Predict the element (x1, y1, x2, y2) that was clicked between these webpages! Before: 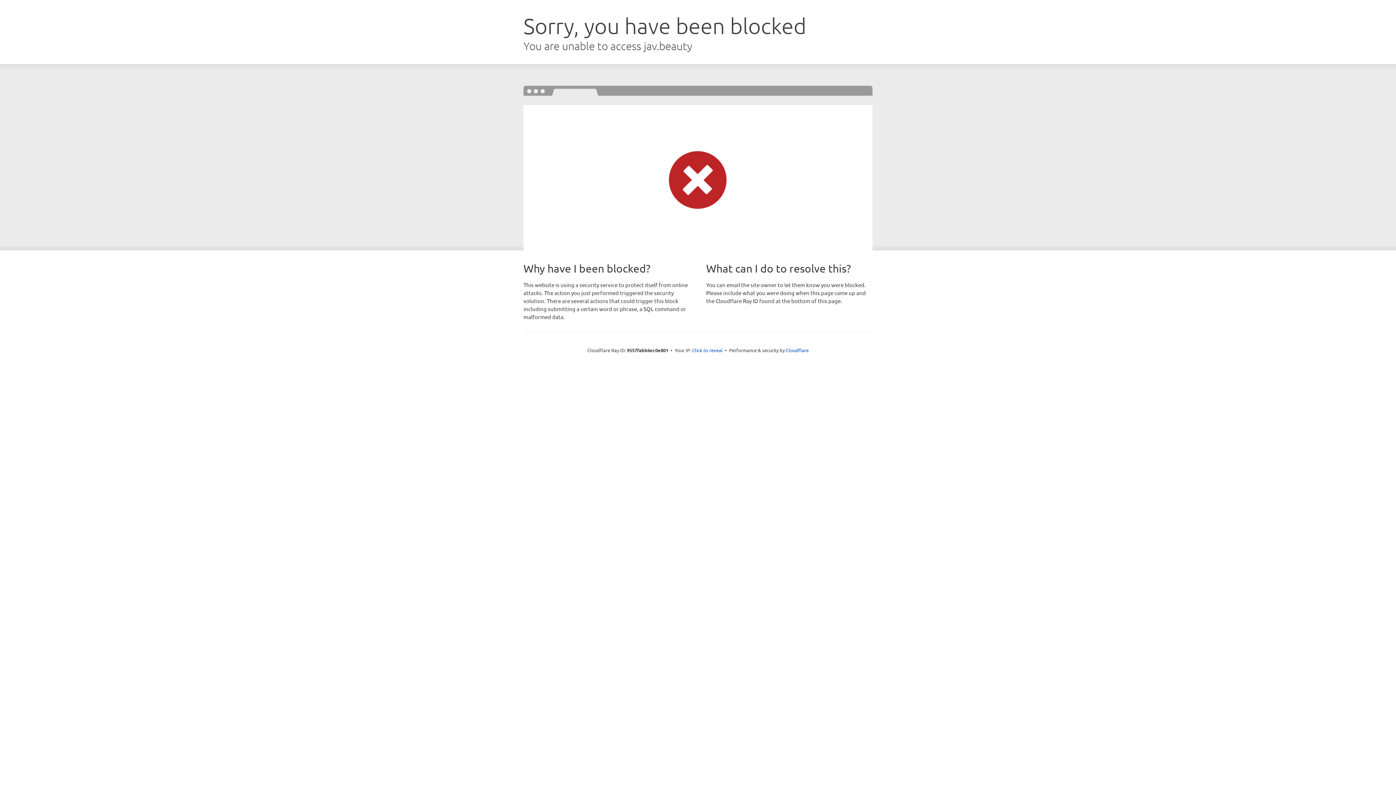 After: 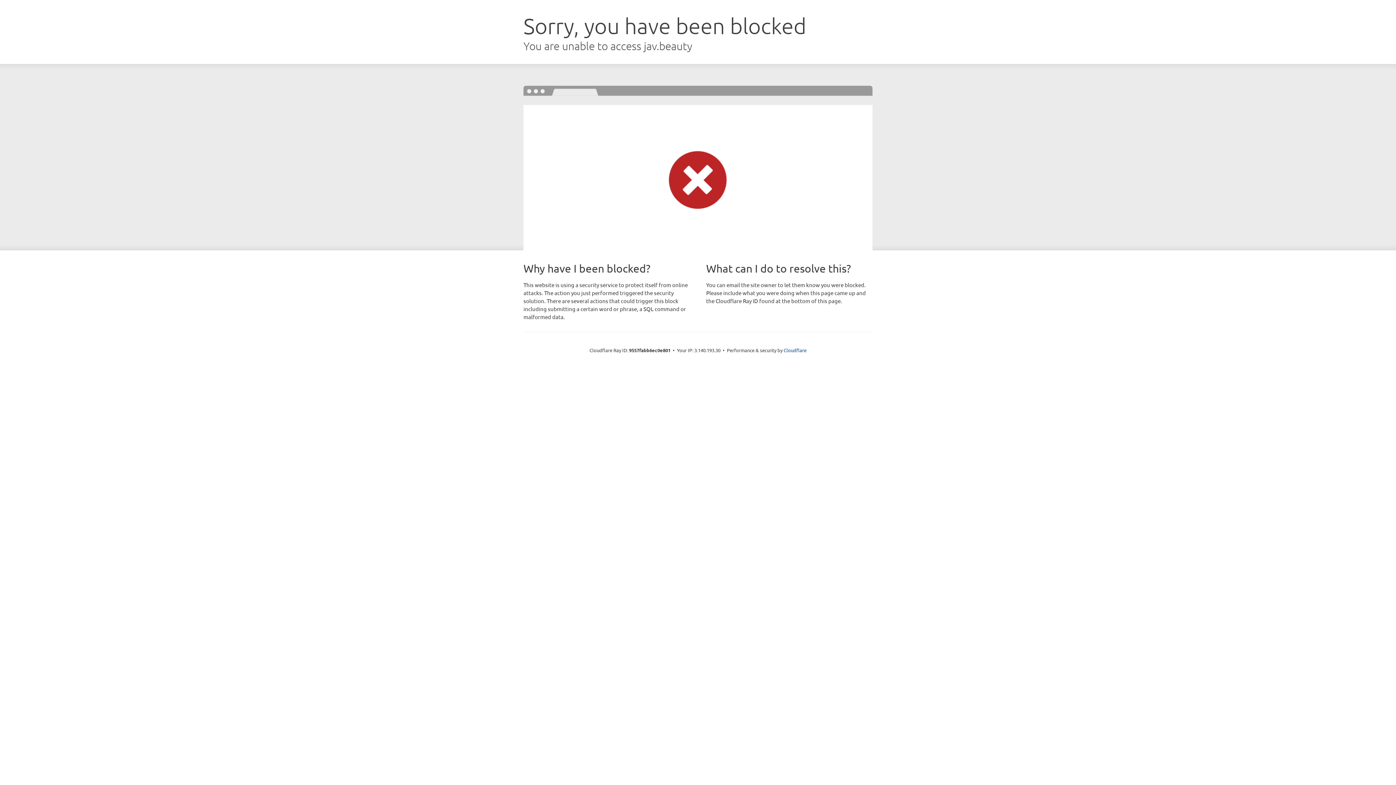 Action: label: Click to reveal bbox: (692, 346, 722, 353)